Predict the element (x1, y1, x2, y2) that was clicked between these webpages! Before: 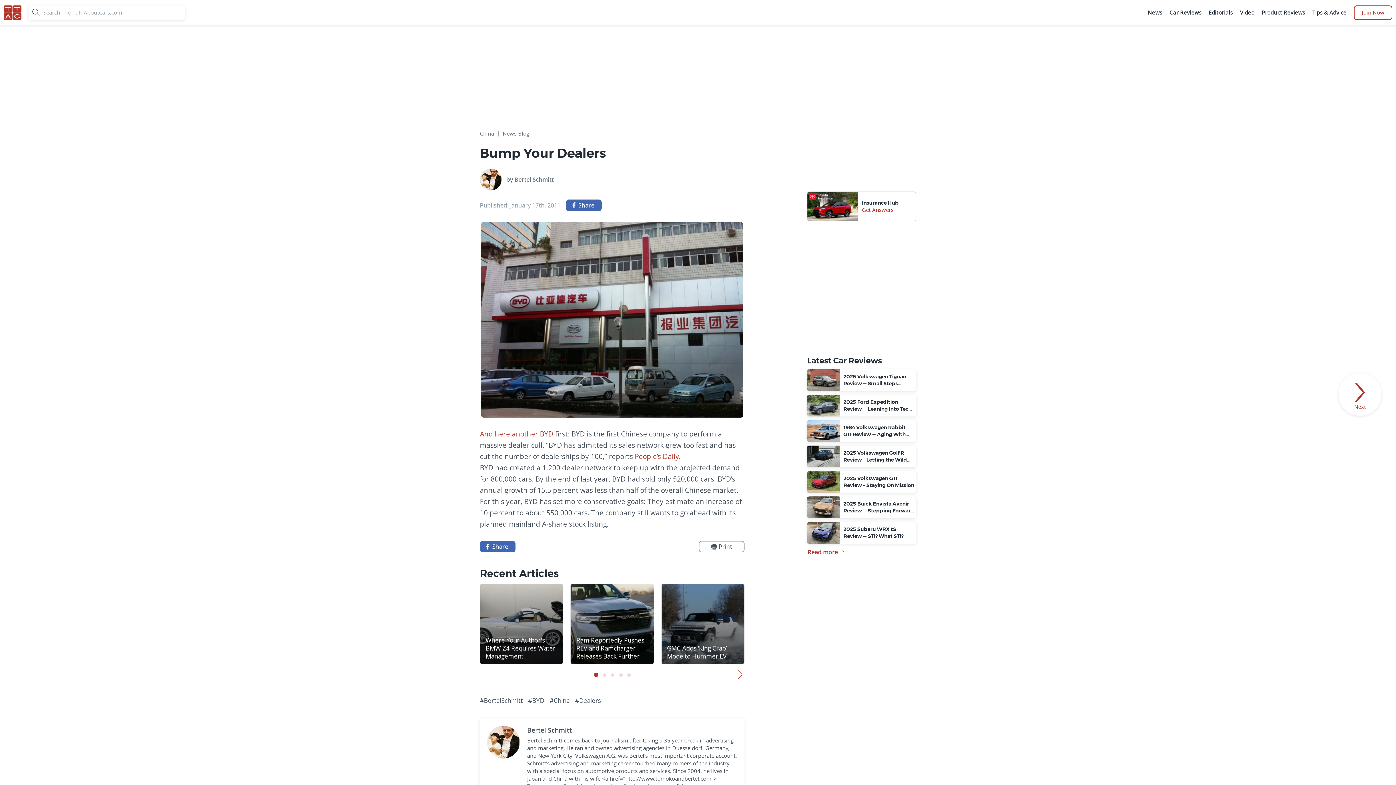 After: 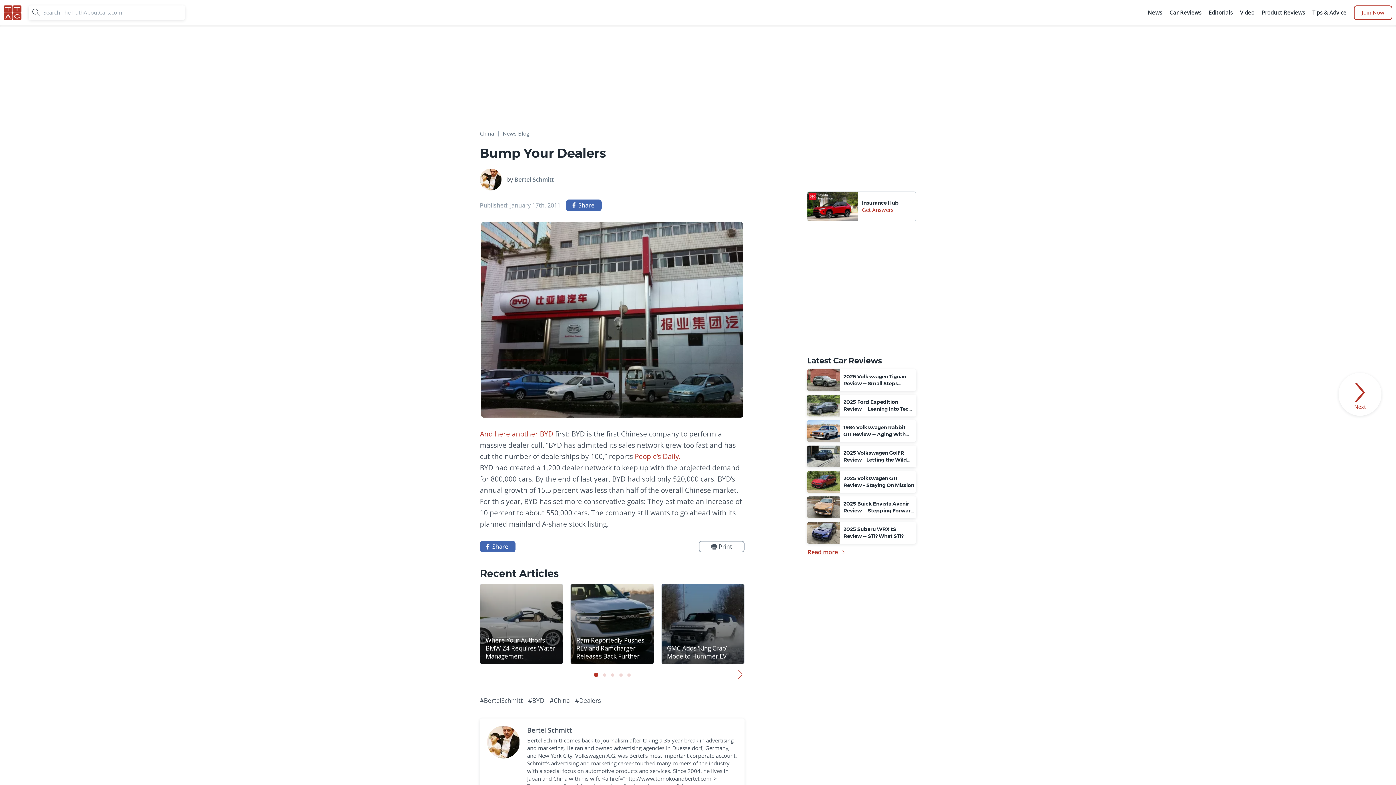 Action: bbox: (634, 452, 680, 461) label: People’s Daily.